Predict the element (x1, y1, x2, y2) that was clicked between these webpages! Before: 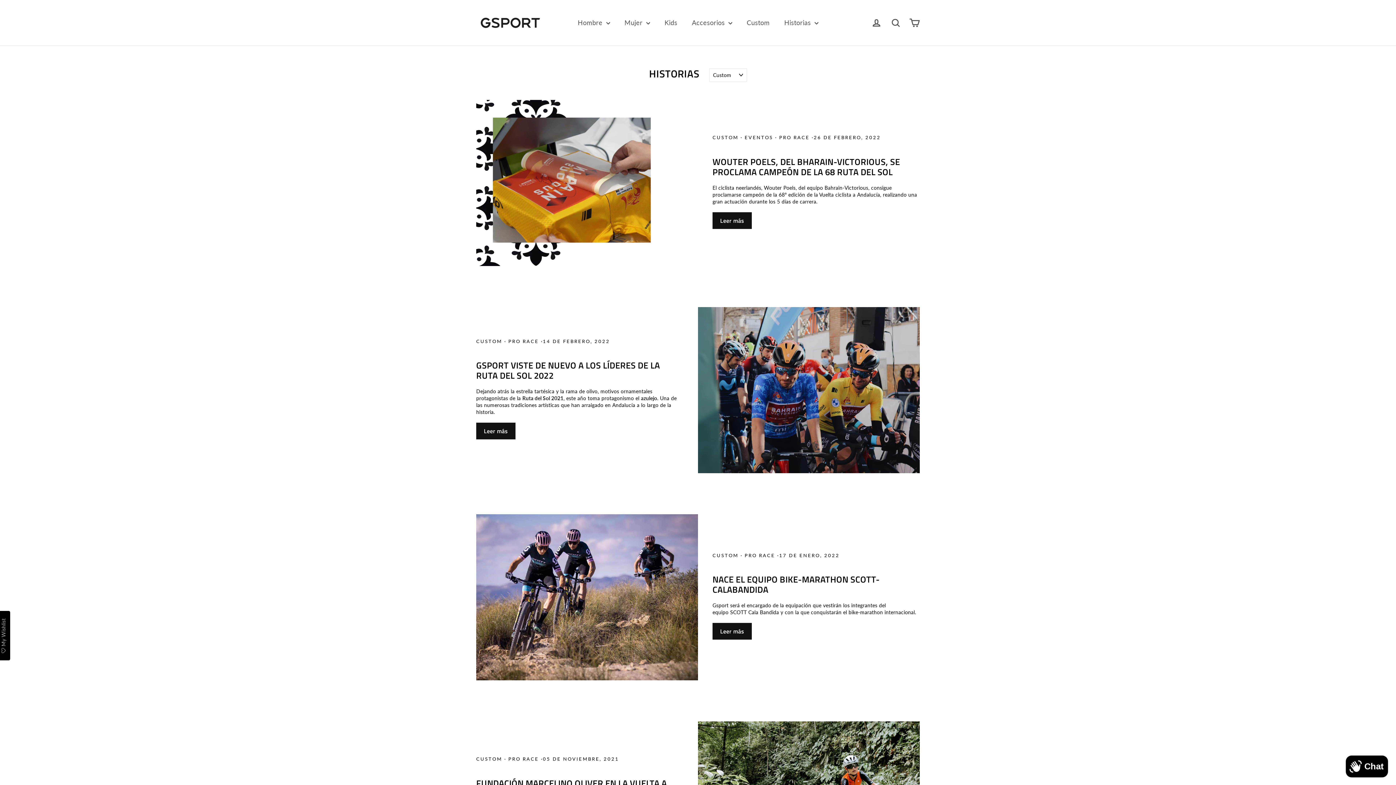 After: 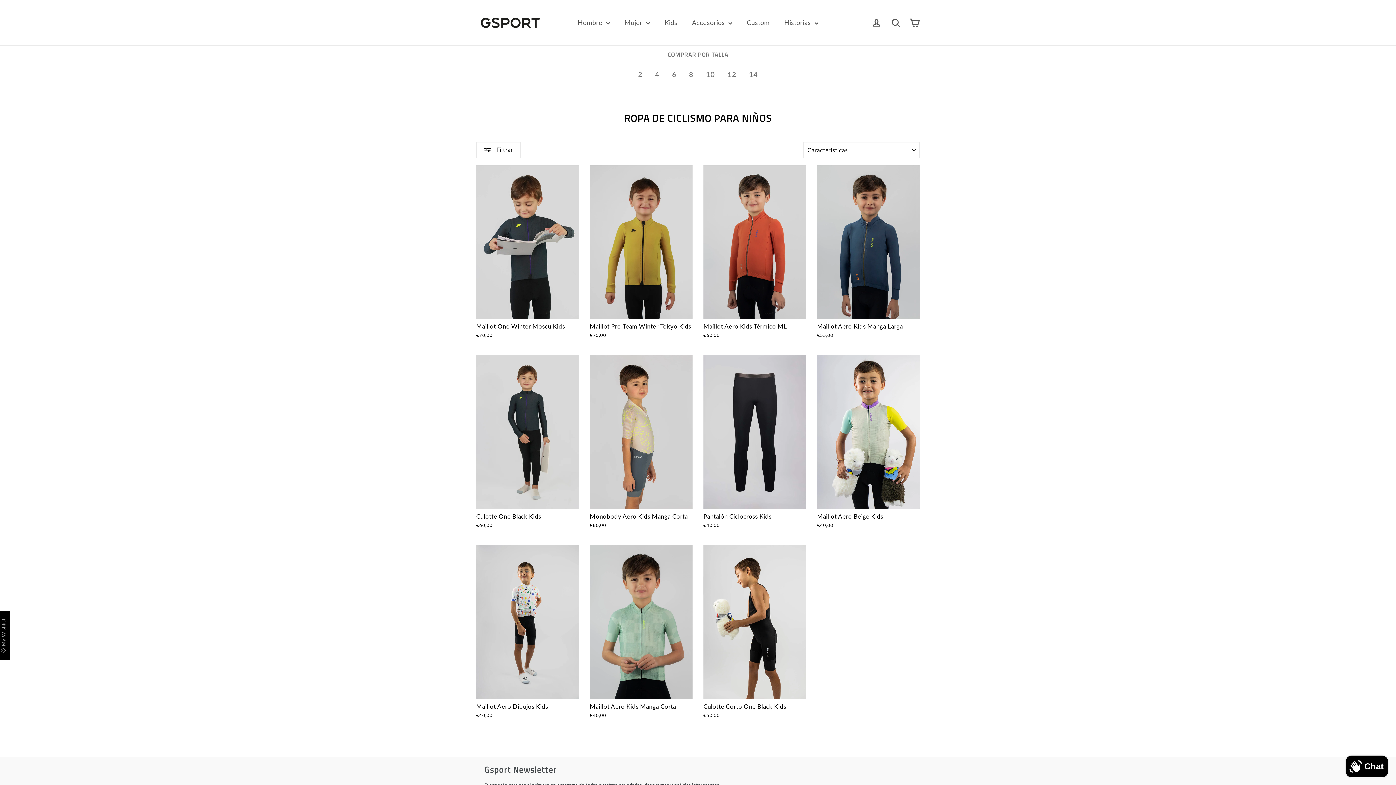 Action: label: Kids bbox: (657, 14, 684, 30)